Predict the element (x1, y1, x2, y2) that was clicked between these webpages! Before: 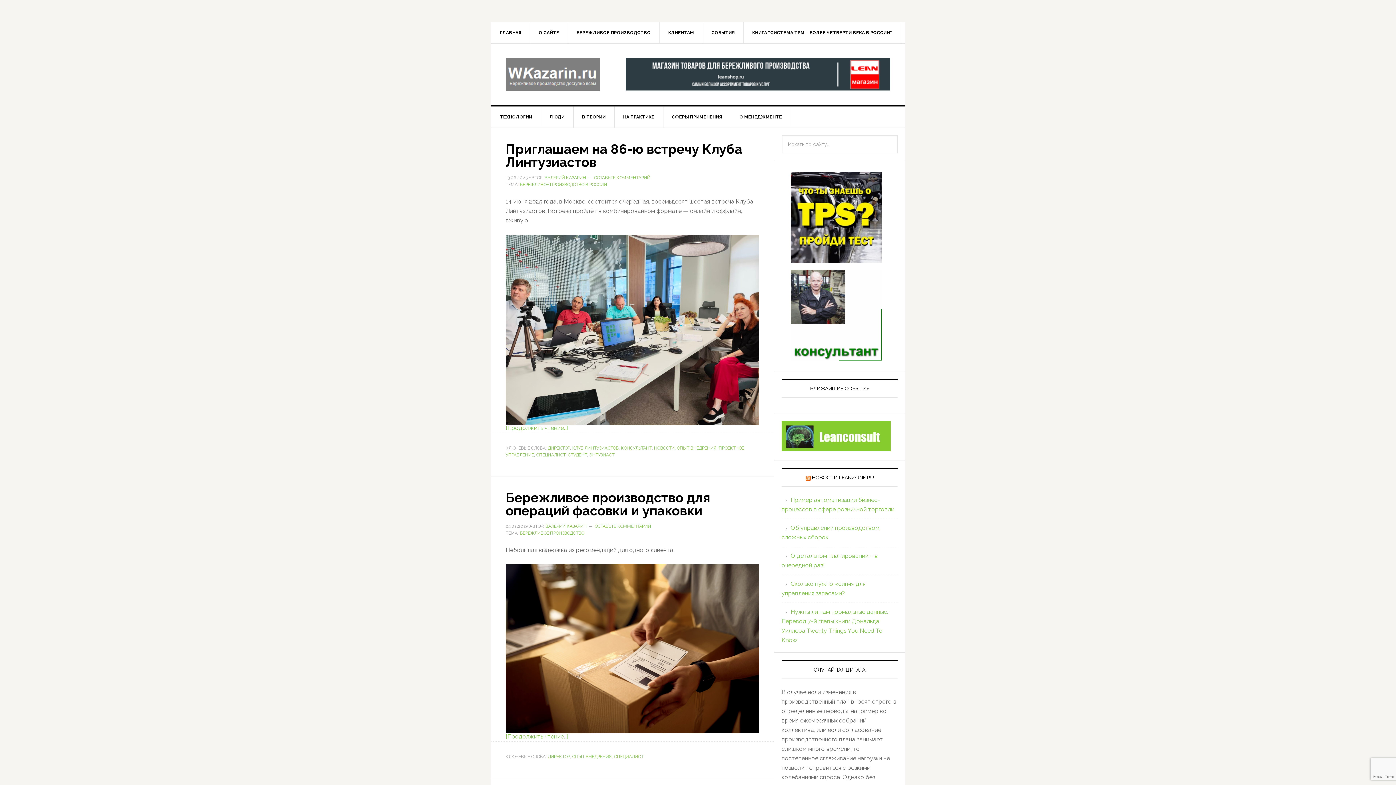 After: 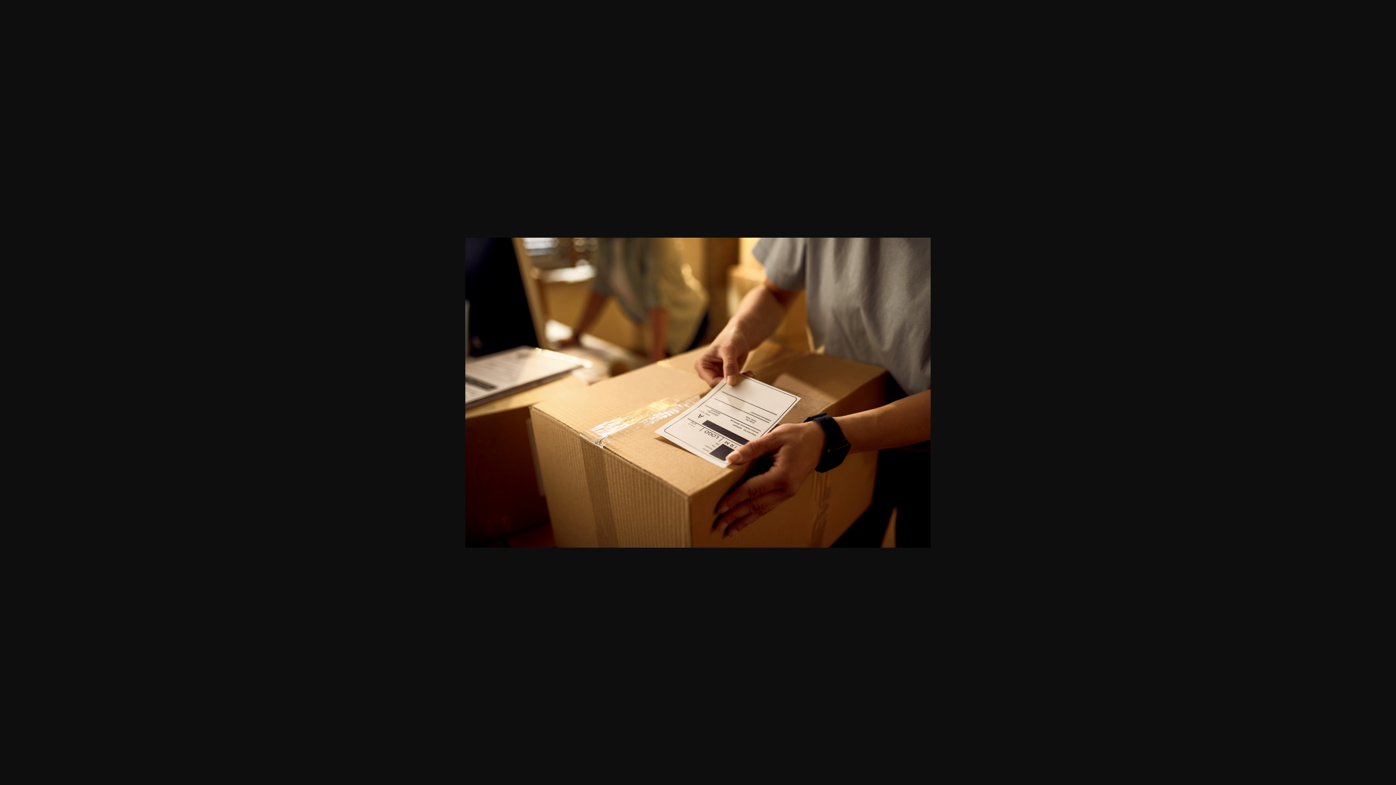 Action: bbox: (505, 564, 759, 732)